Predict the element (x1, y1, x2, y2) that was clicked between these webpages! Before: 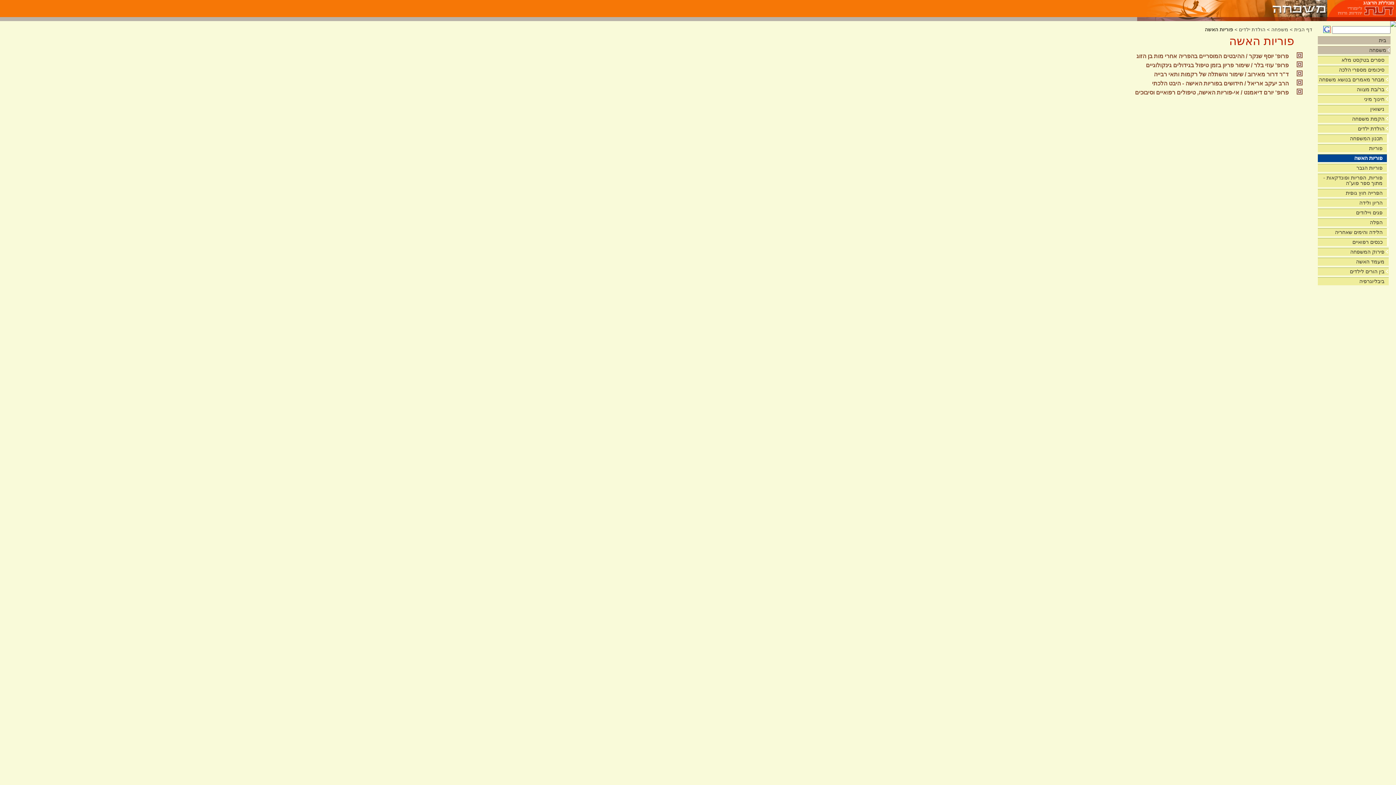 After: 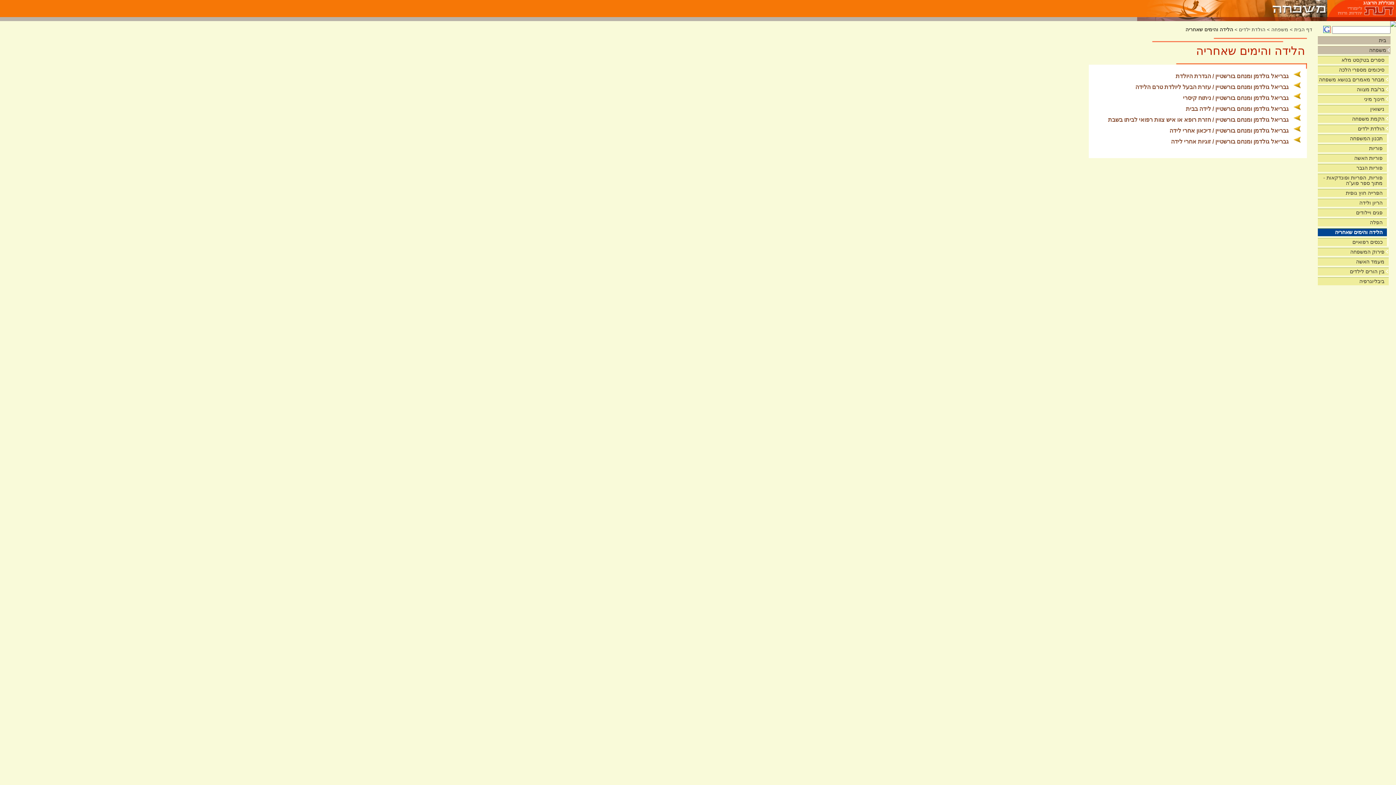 Action: label: הלידה והימים שאחריה bbox: (1318, 228, 1387, 236)